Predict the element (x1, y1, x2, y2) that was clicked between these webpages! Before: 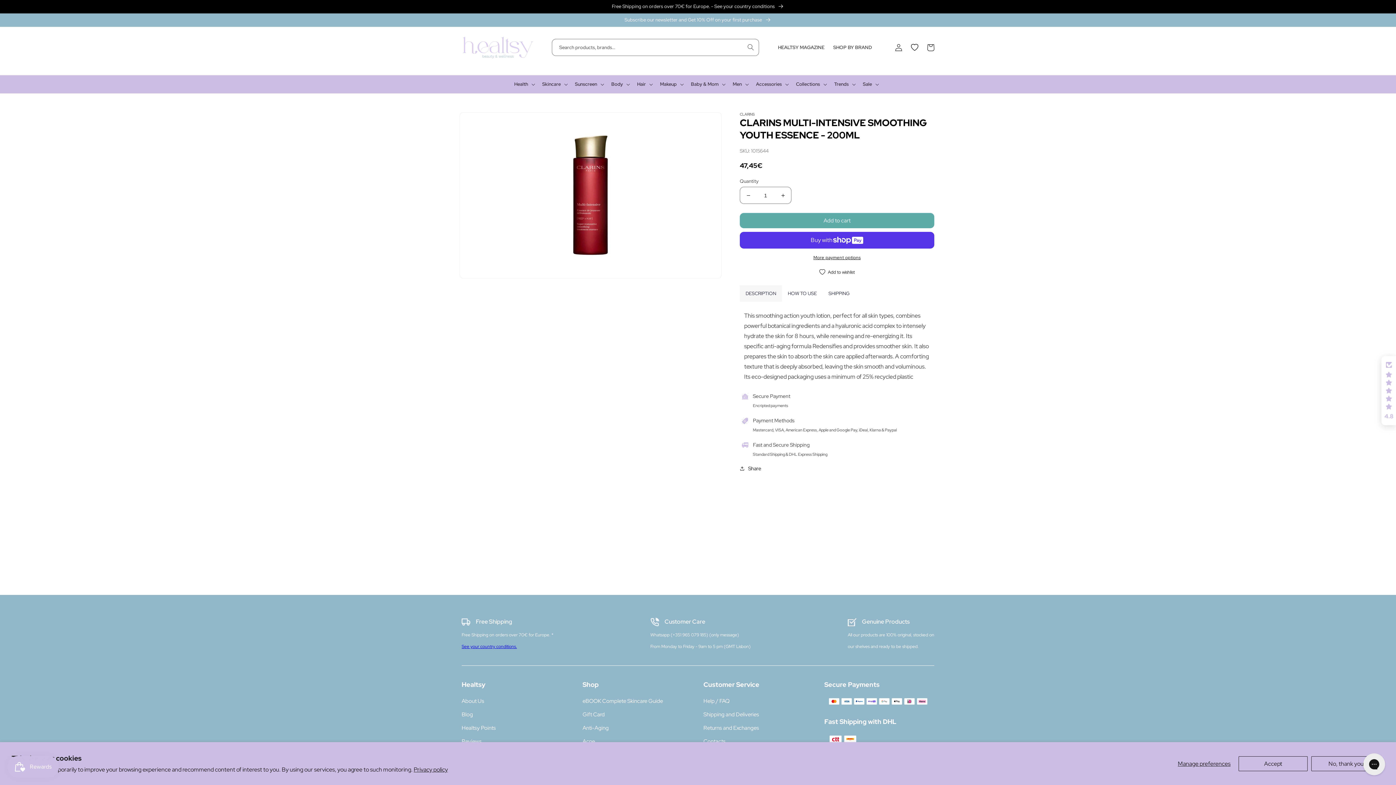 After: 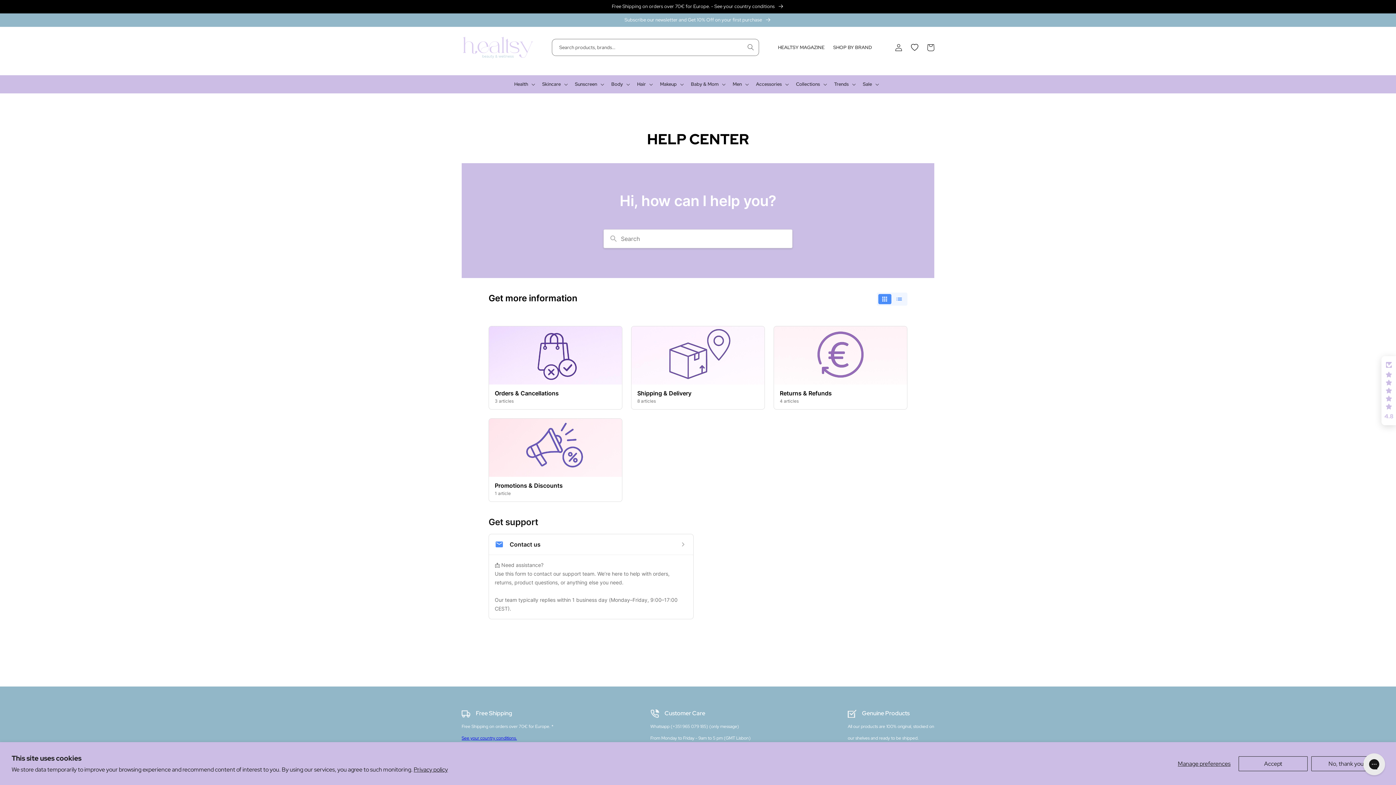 Action: bbox: (703, 696, 729, 708) label: Help / FAQ